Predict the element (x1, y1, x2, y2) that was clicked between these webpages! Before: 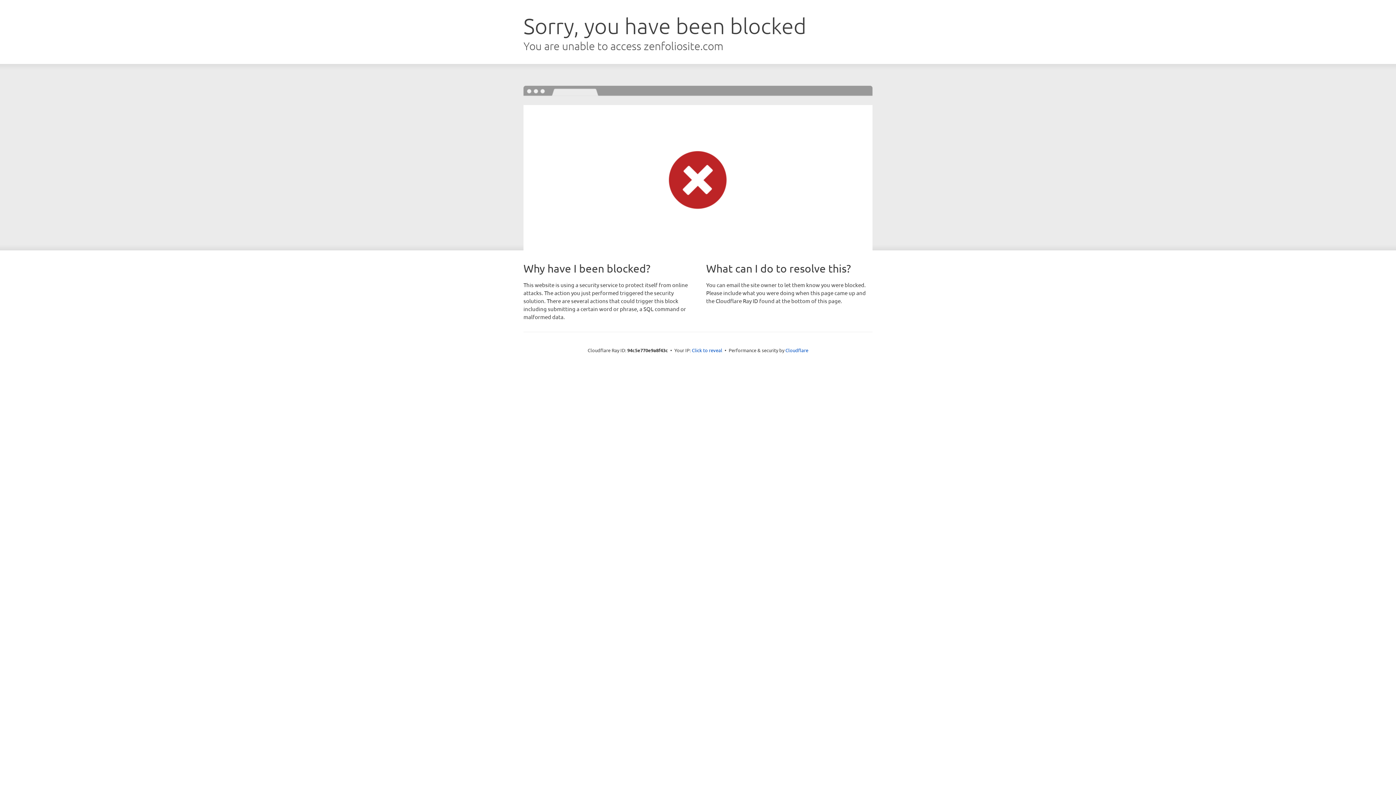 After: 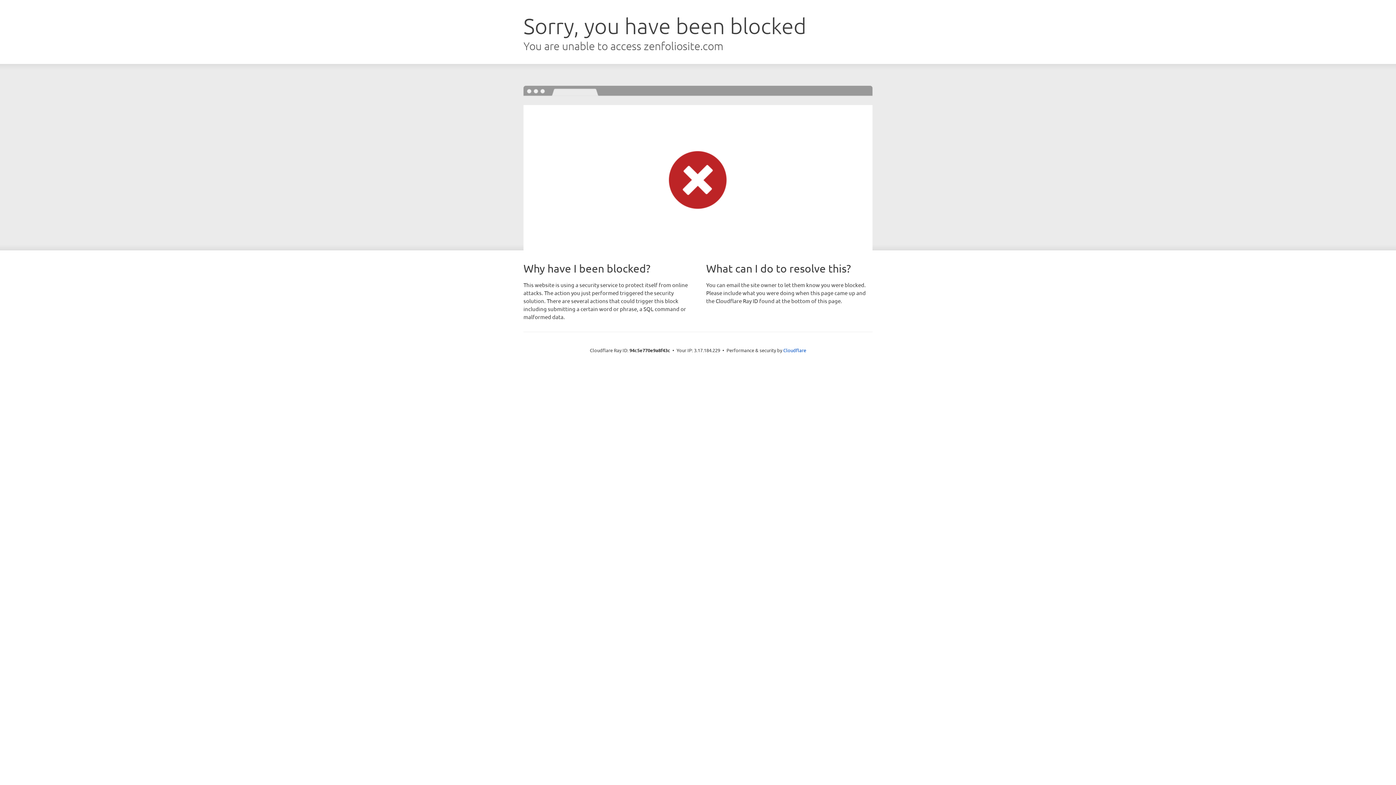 Action: label: Click to reveal bbox: (692, 346, 722, 353)